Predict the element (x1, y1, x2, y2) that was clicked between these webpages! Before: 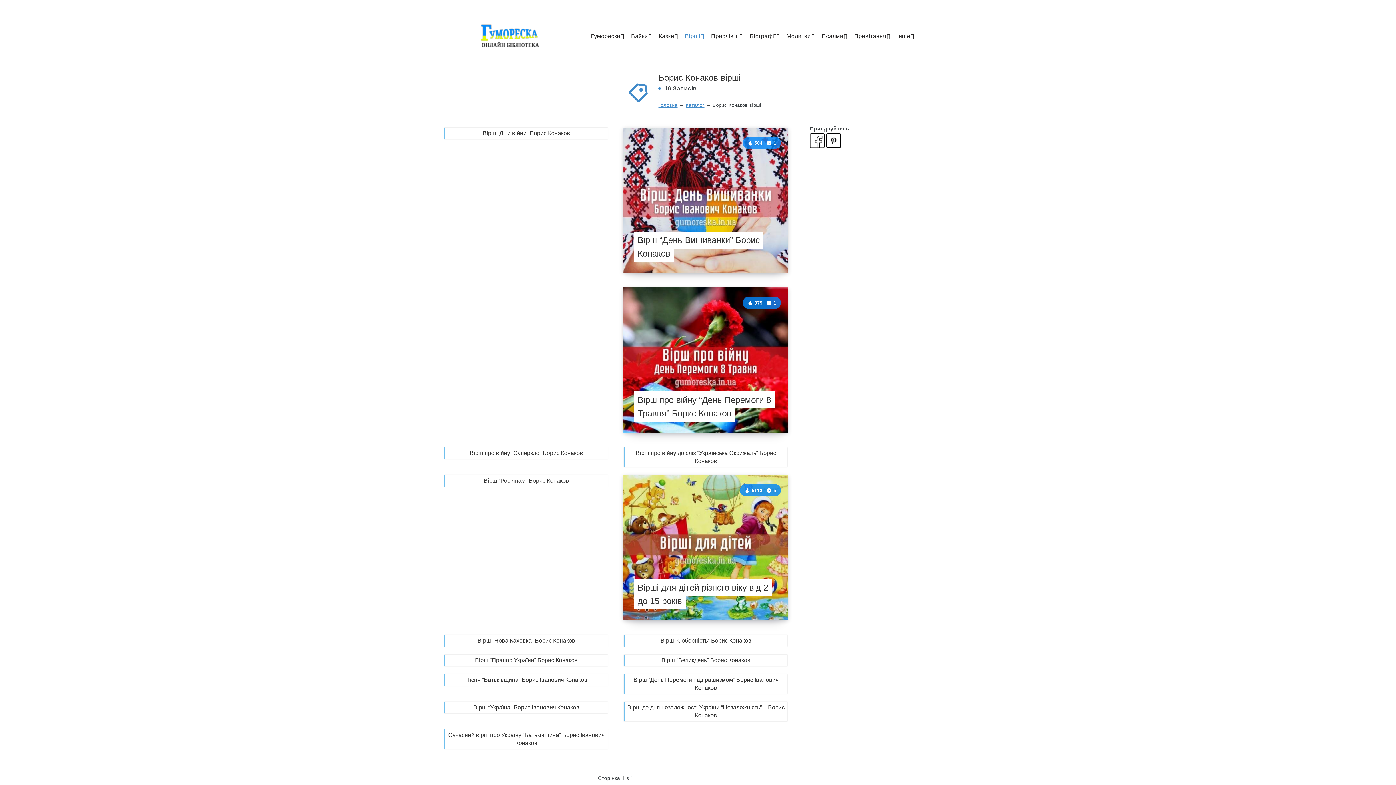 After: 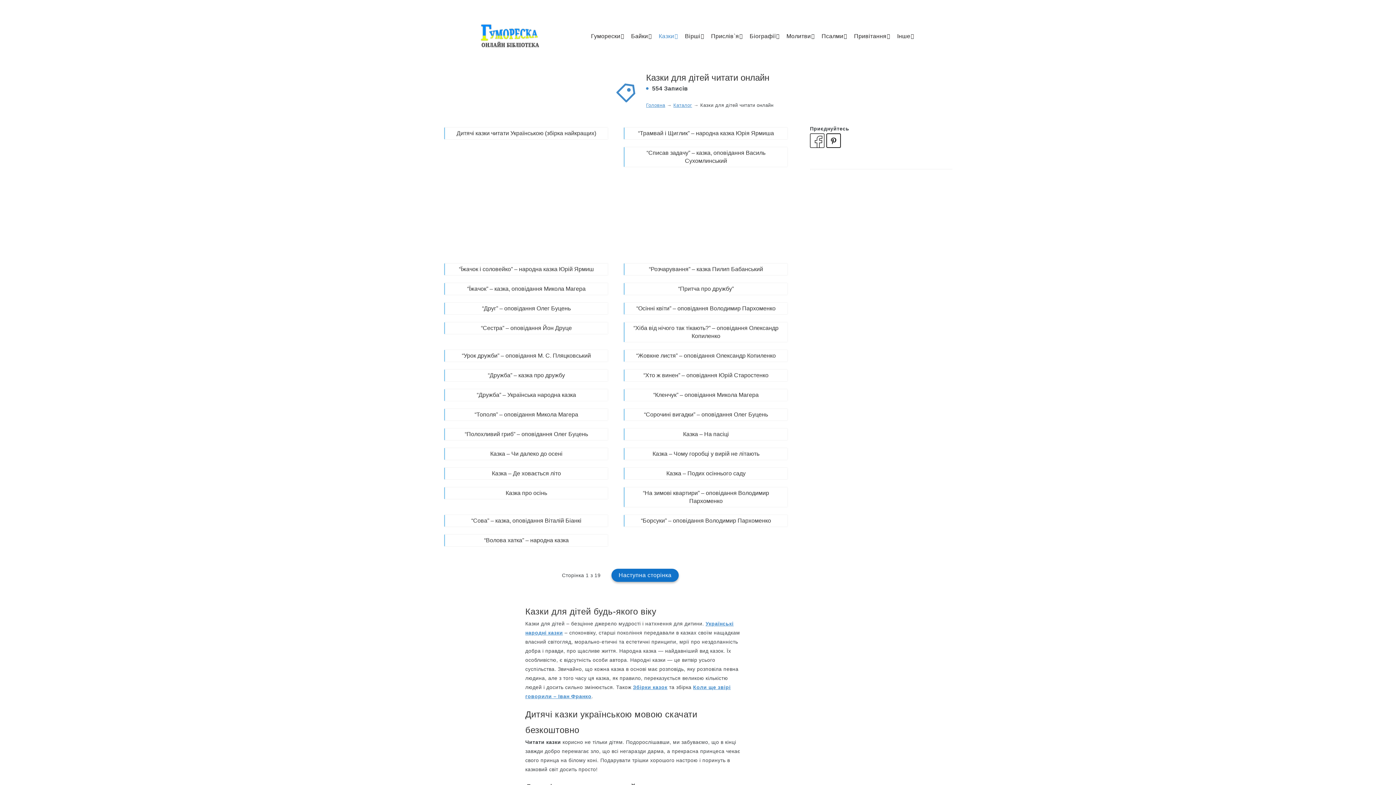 Action: label: Казки bbox: (658, 32, 674, 40)